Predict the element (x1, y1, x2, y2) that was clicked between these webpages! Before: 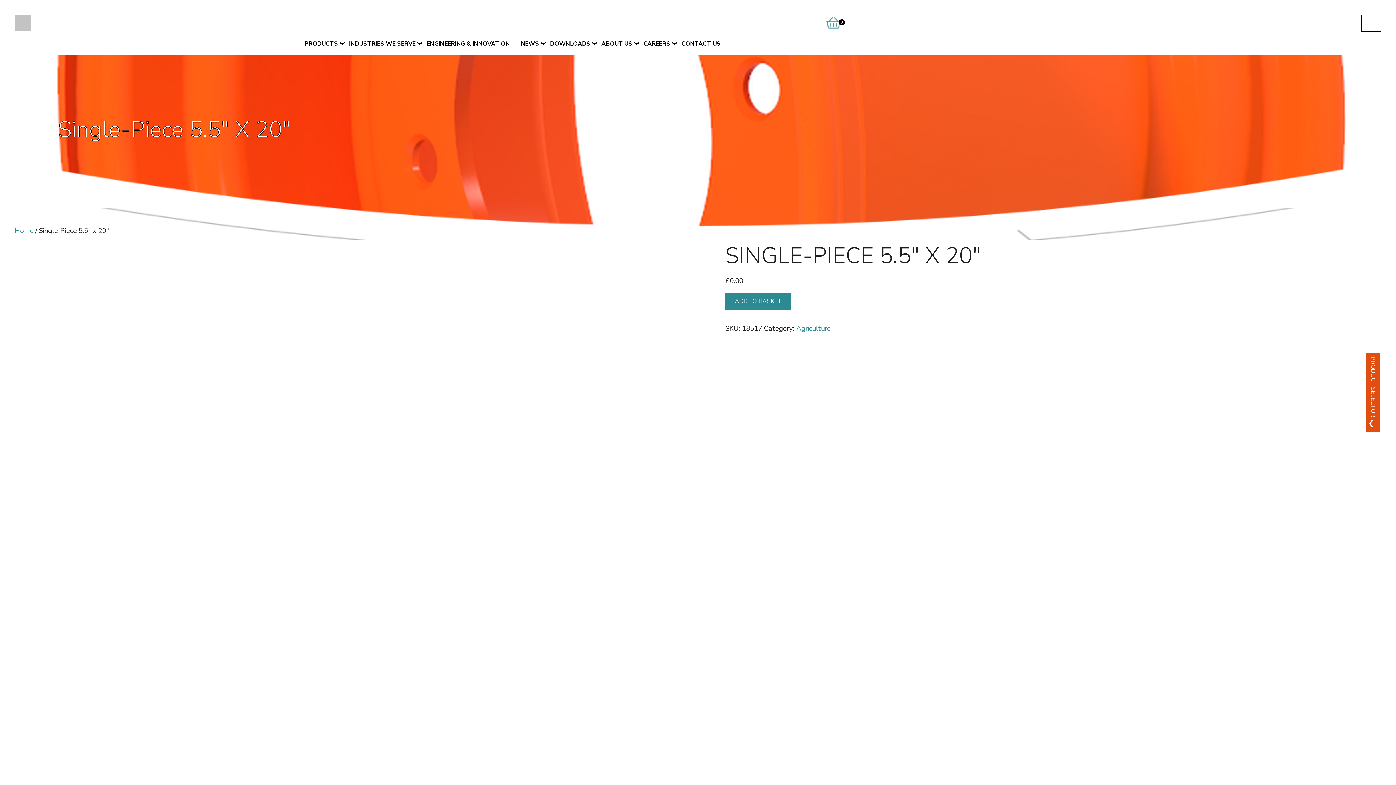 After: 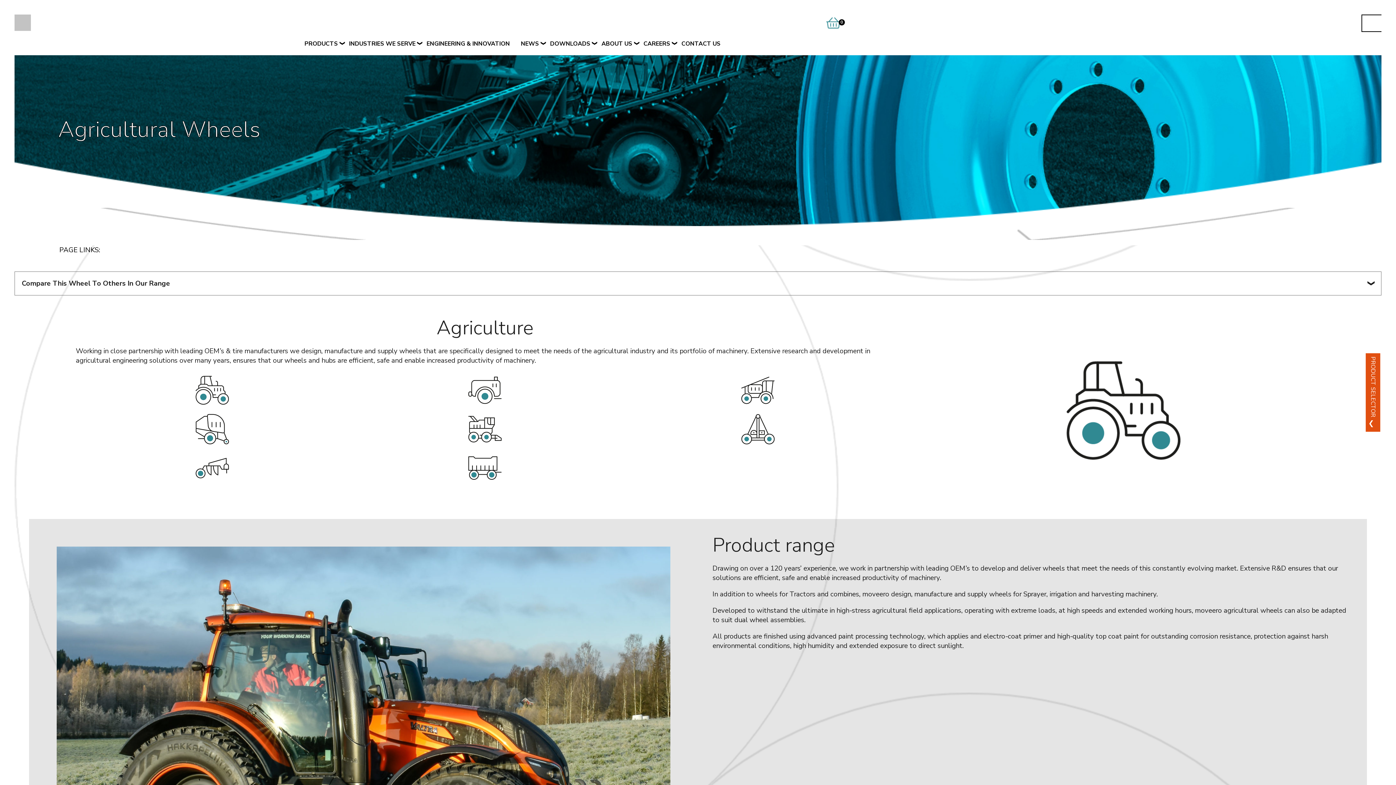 Action: bbox: (796, 324, 830, 333) label: Agriculture